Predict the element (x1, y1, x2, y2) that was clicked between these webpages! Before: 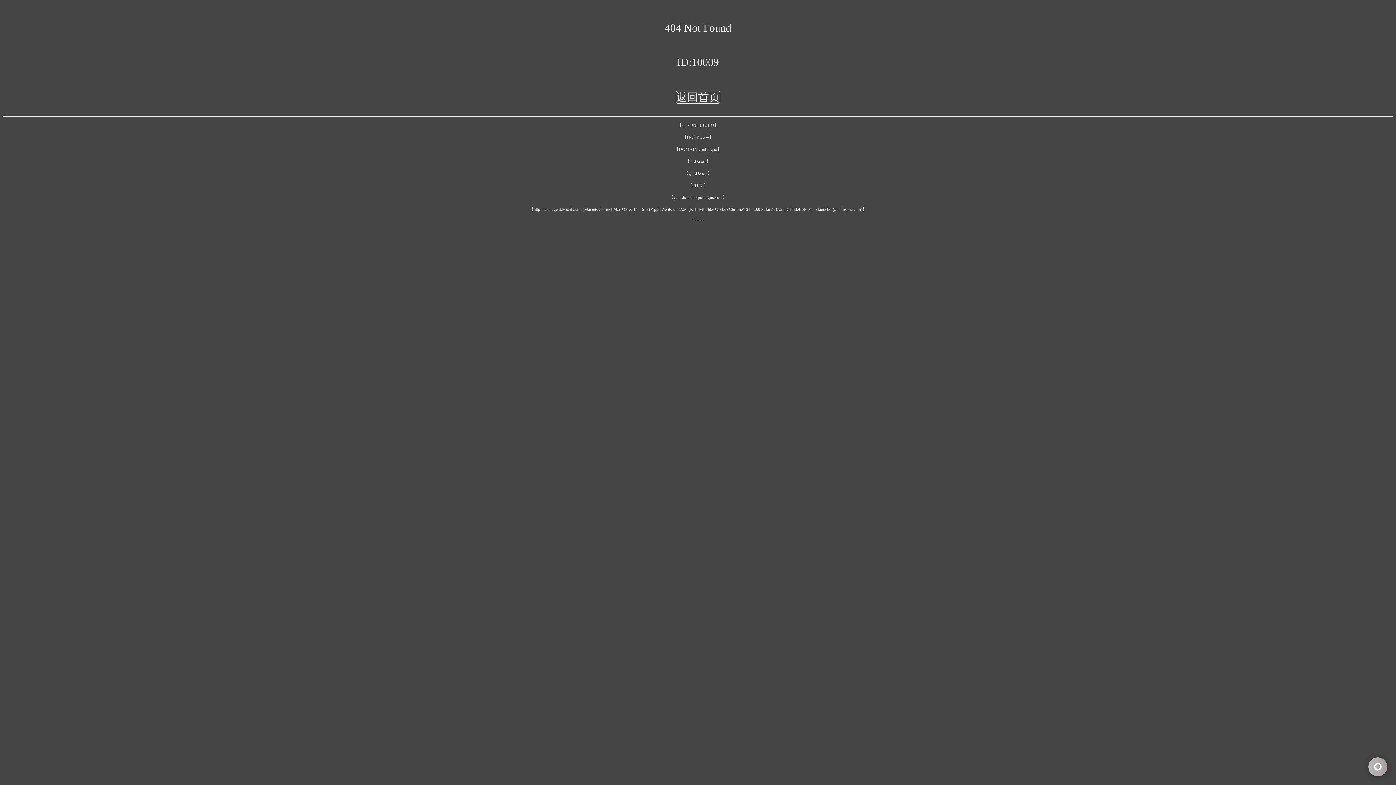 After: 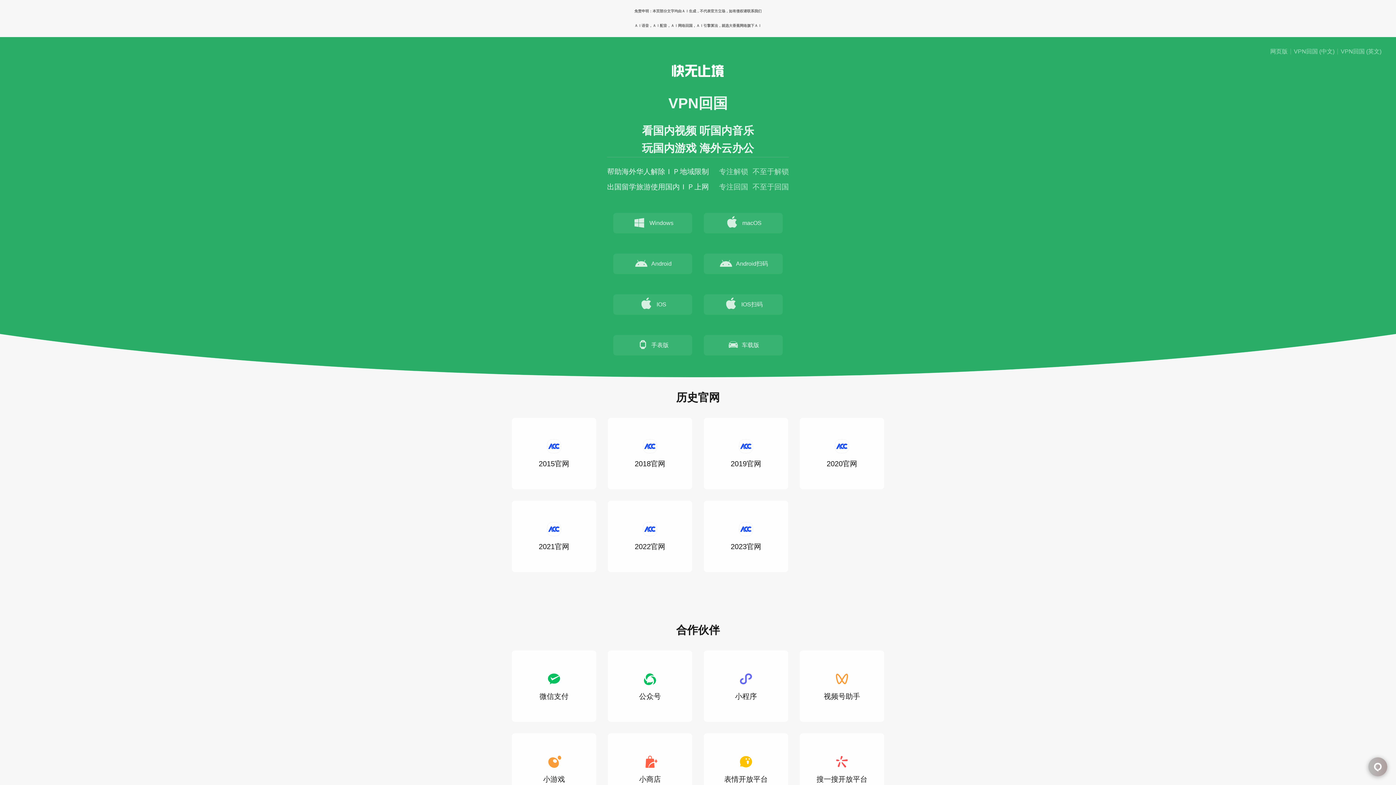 Action: label: 返回首页 bbox: (676, 90, 720, 103)